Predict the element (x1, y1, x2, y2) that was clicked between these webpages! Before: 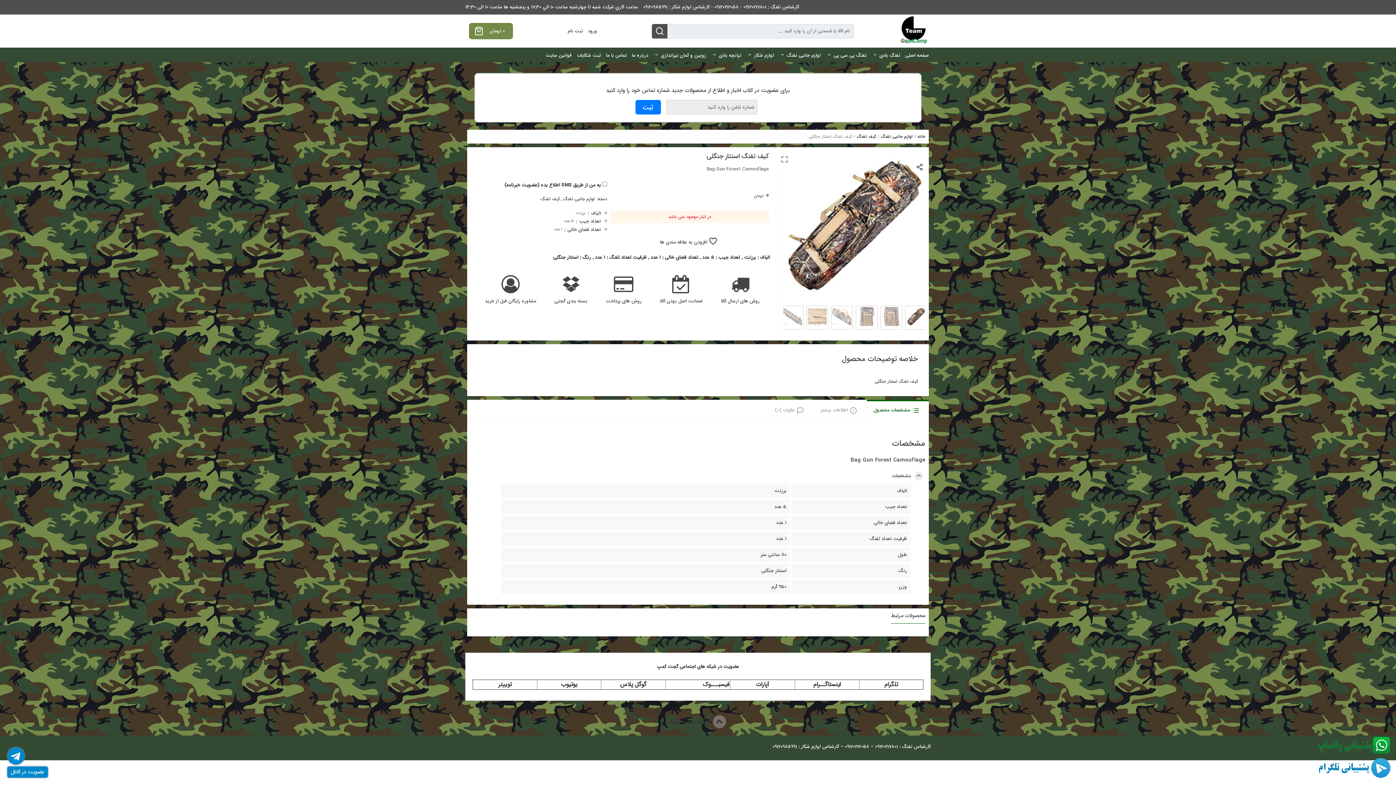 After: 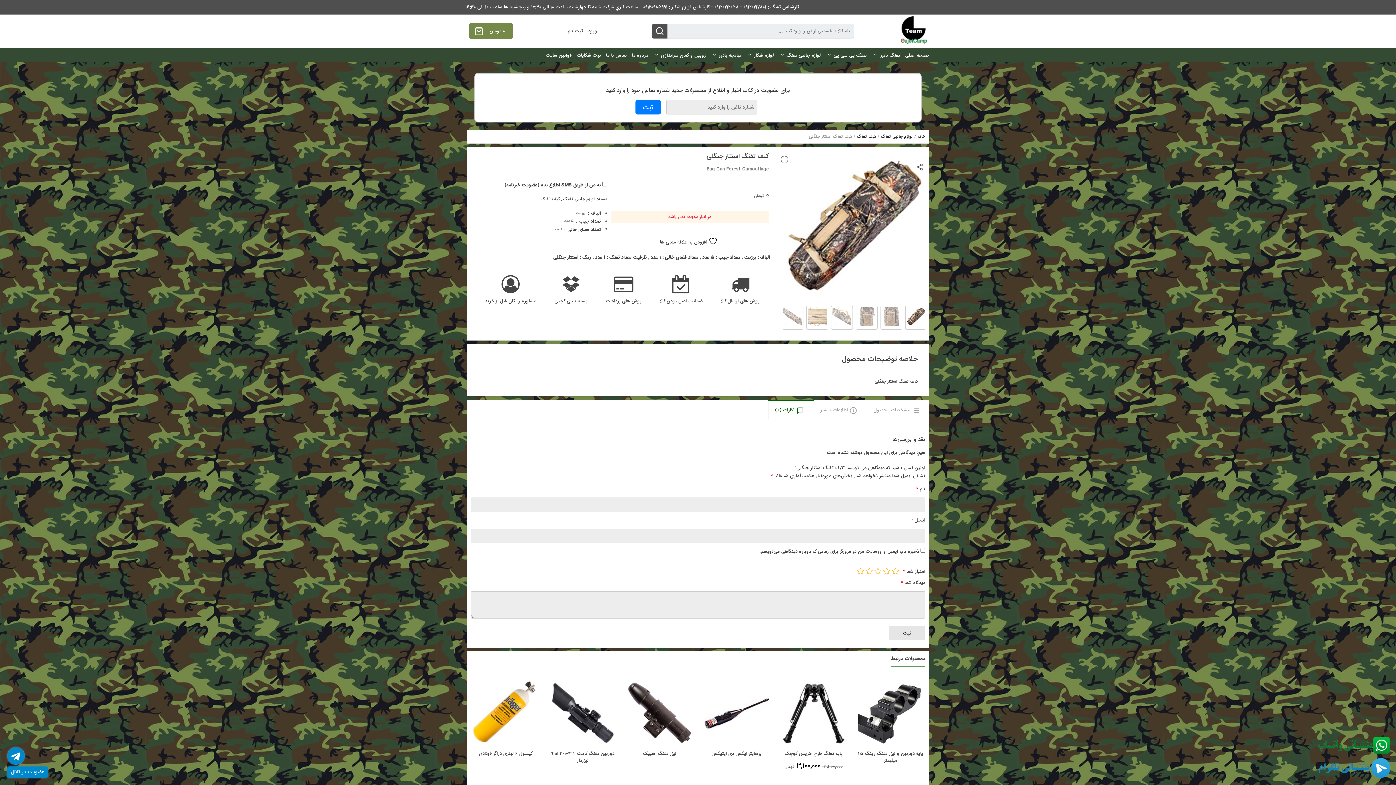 Action: bbox: (773, 401, 809, 419) label: نظرات (0)